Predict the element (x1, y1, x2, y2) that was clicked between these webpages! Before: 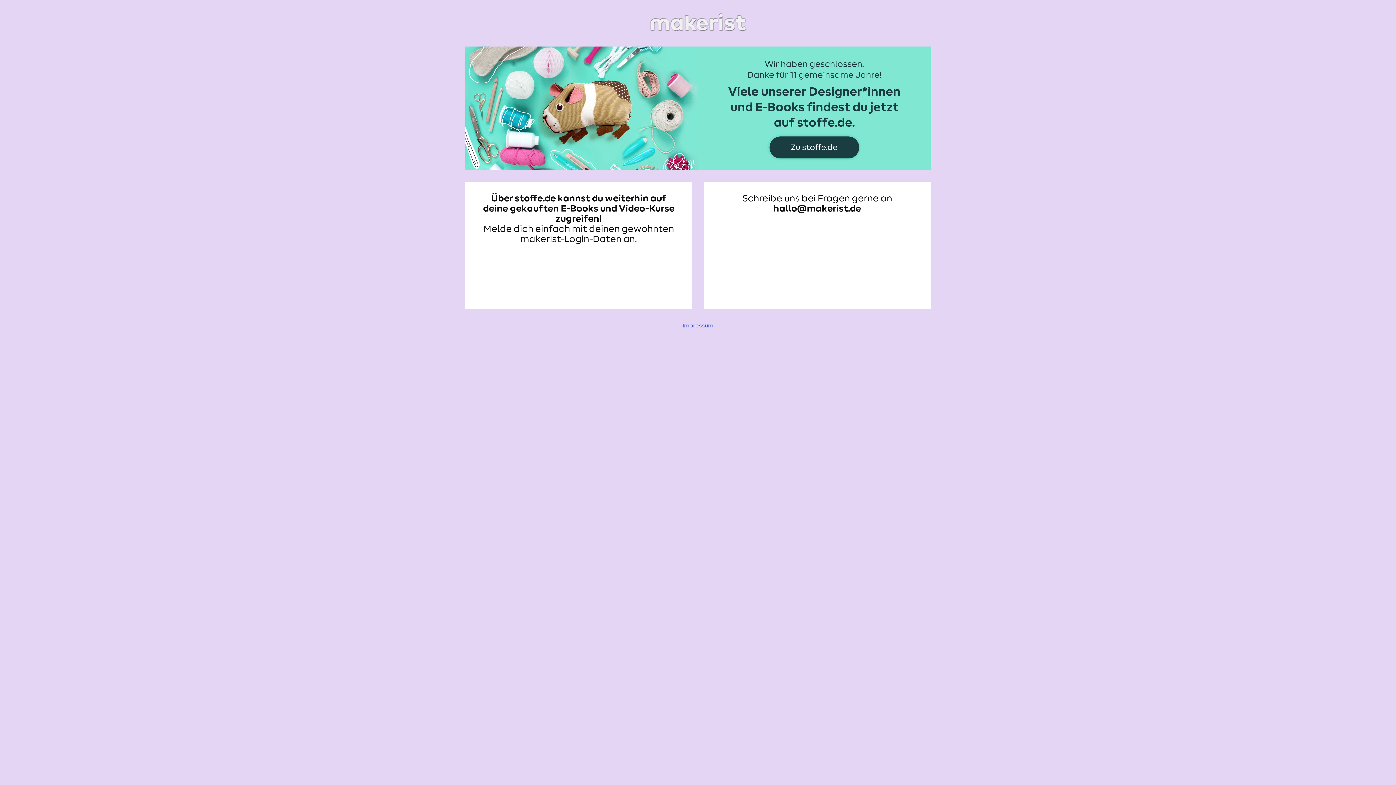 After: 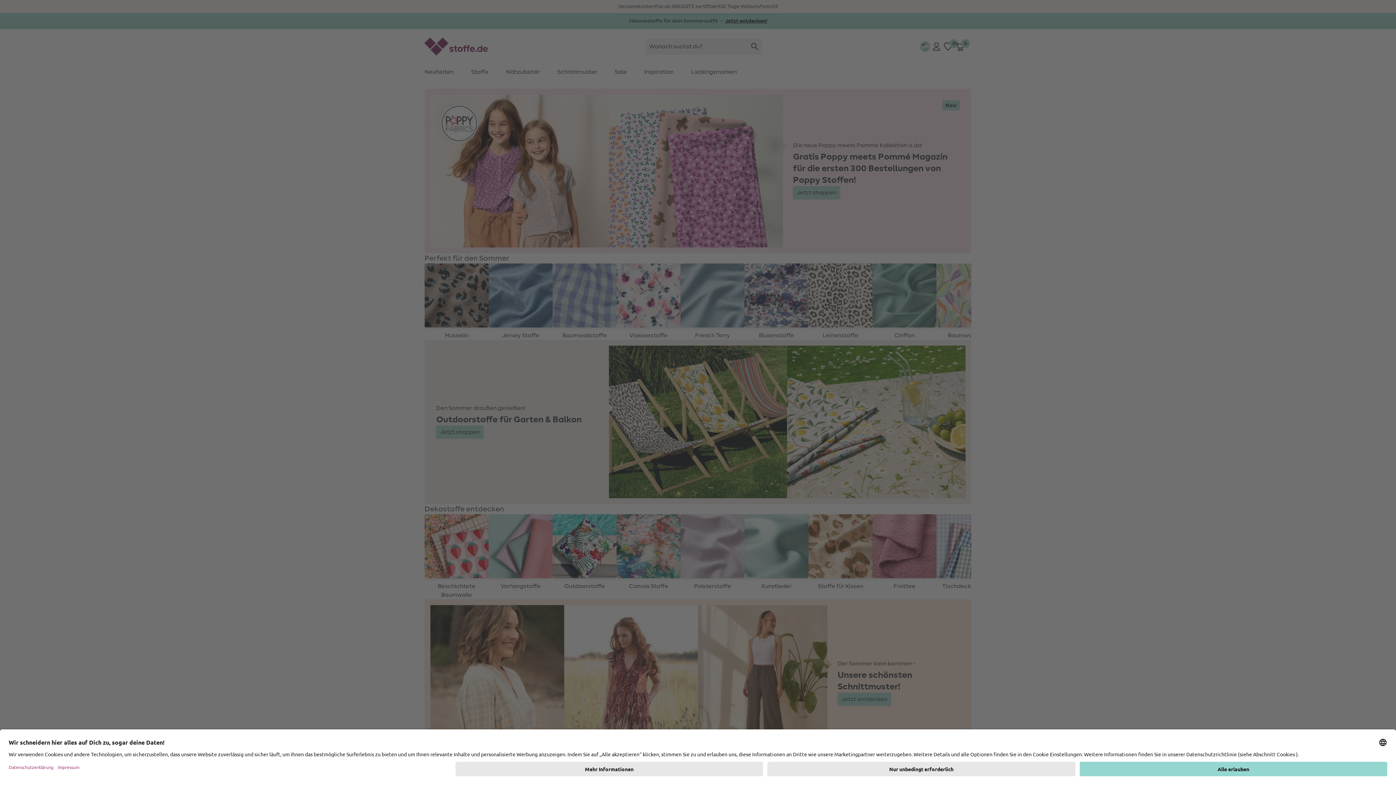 Action: bbox: (465, 48, 930, 54)